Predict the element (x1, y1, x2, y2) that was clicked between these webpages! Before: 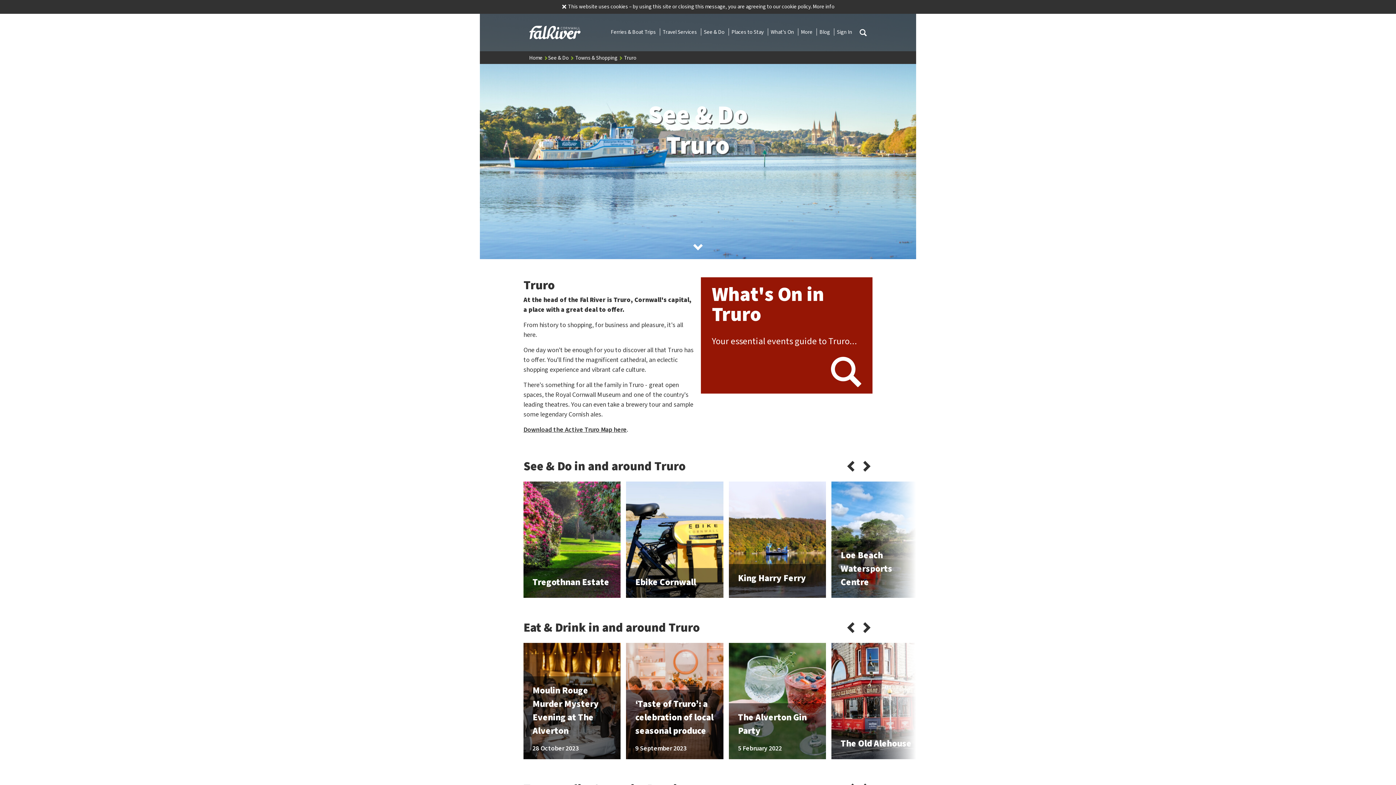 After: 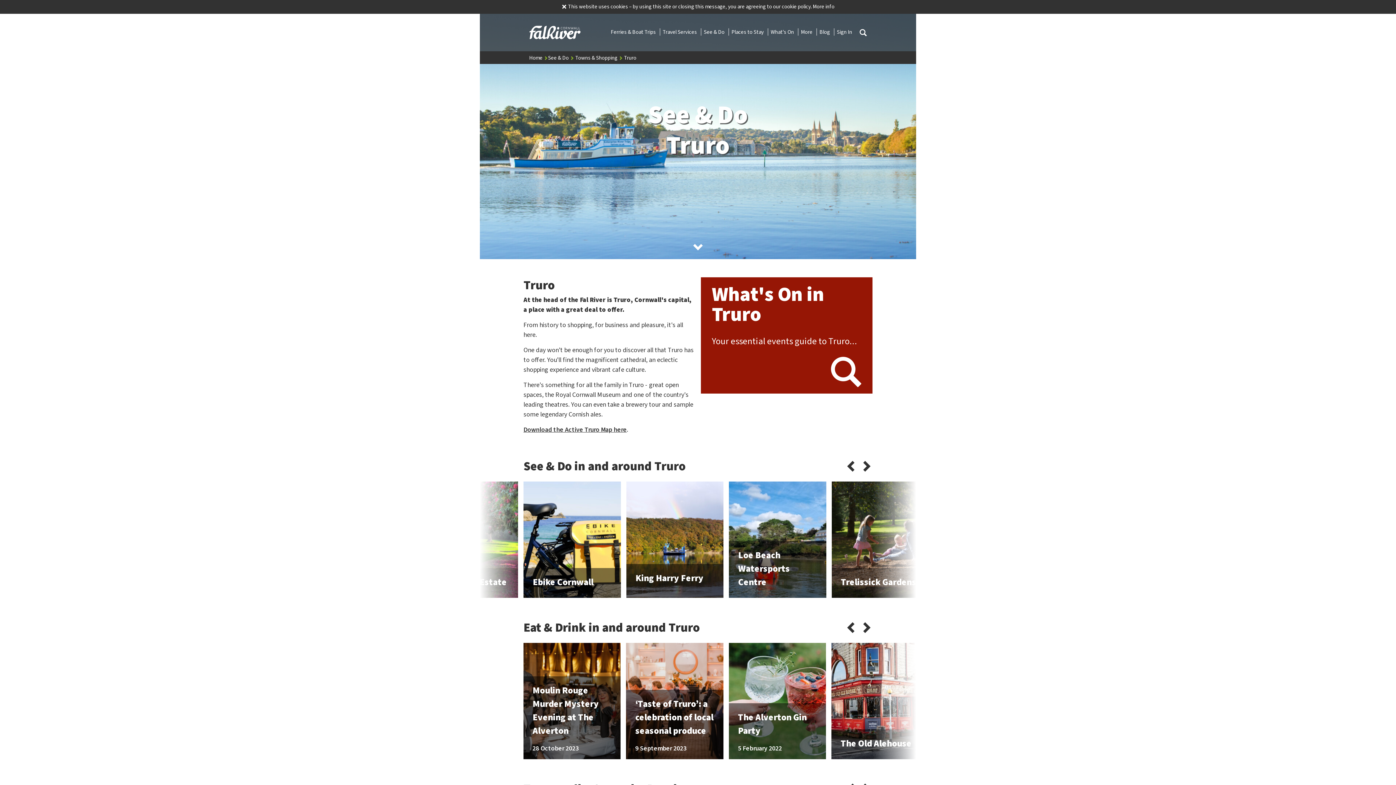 Action: bbox: (860, 458, 872, 474)